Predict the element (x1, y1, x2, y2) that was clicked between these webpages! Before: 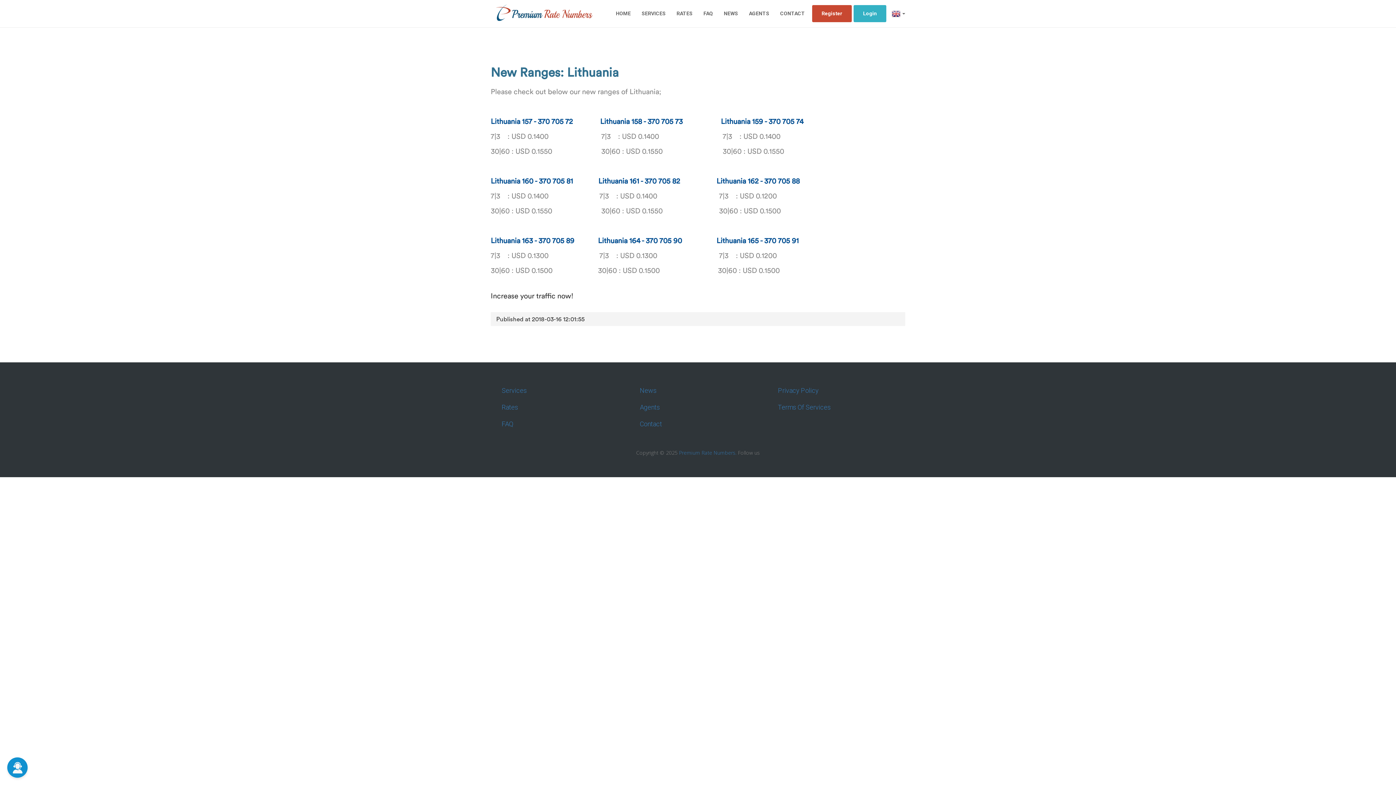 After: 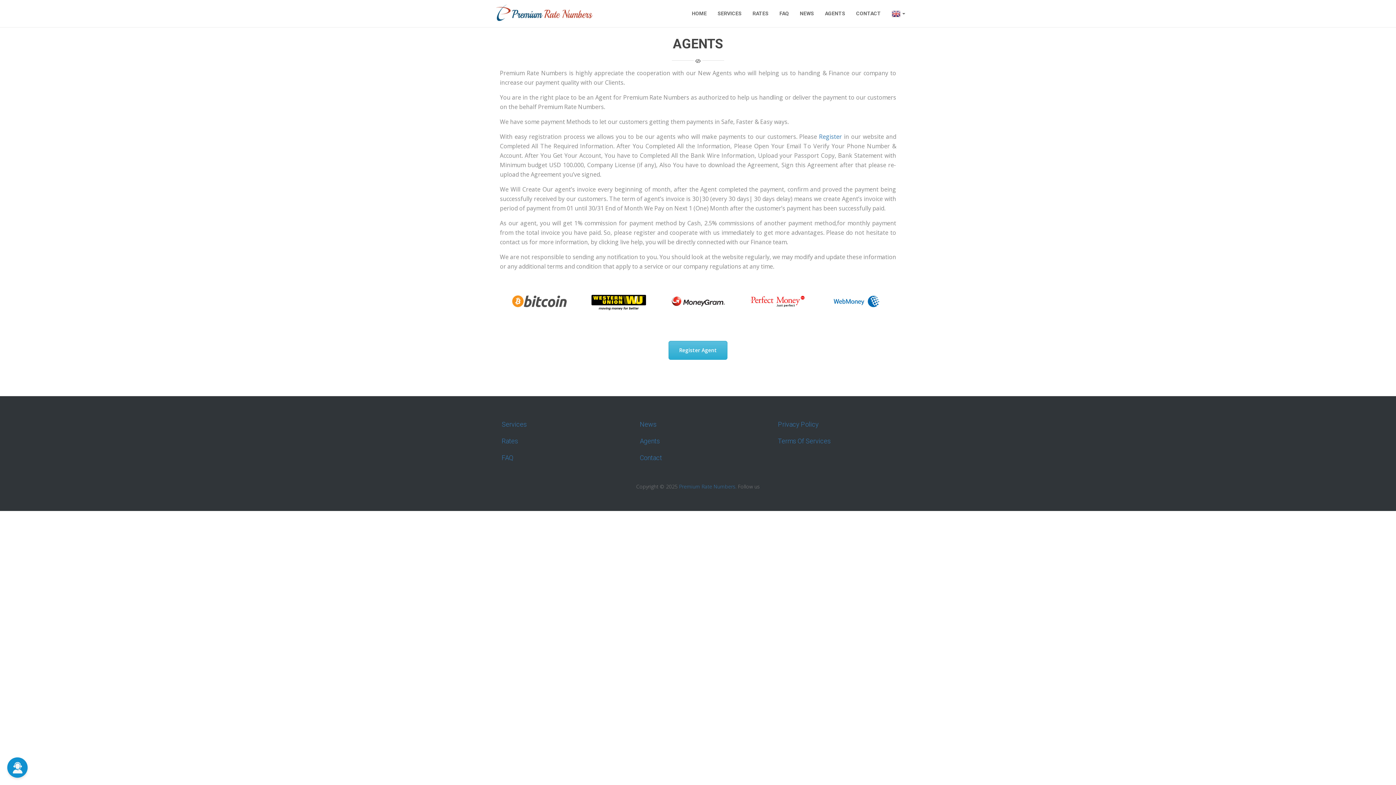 Action: label: Agents bbox: (634, 399, 761, 415)